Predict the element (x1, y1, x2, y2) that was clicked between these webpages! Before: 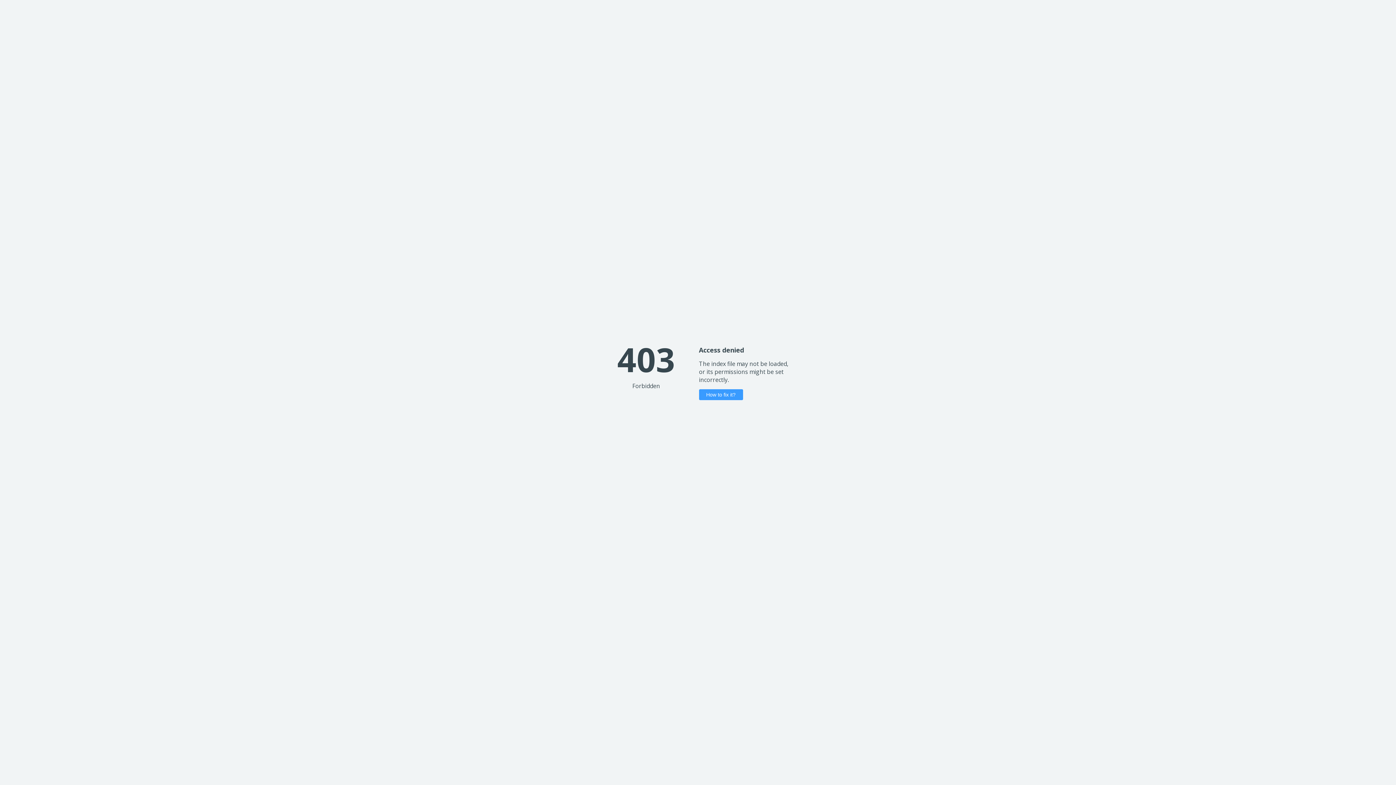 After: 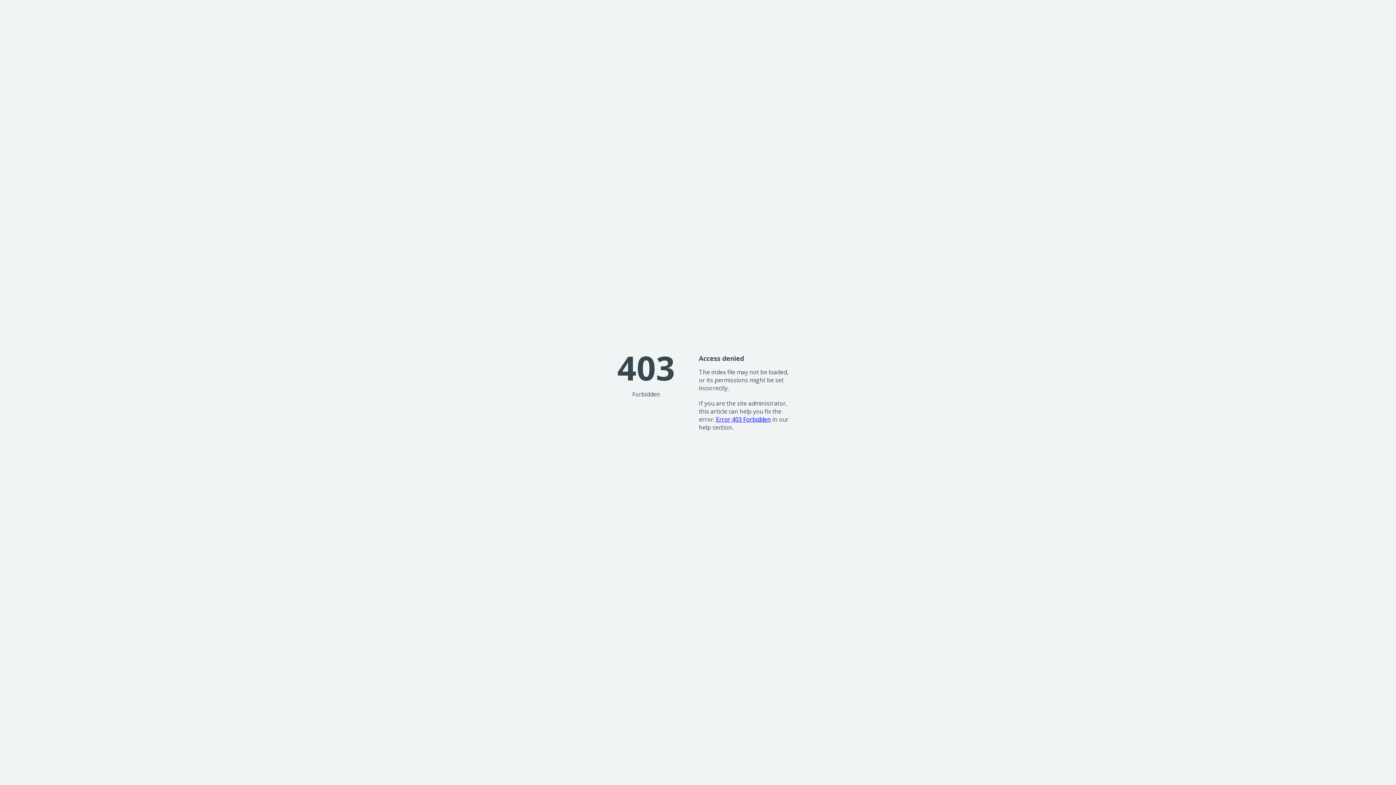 Action: label: How to fix it? bbox: (699, 389, 743, 400)